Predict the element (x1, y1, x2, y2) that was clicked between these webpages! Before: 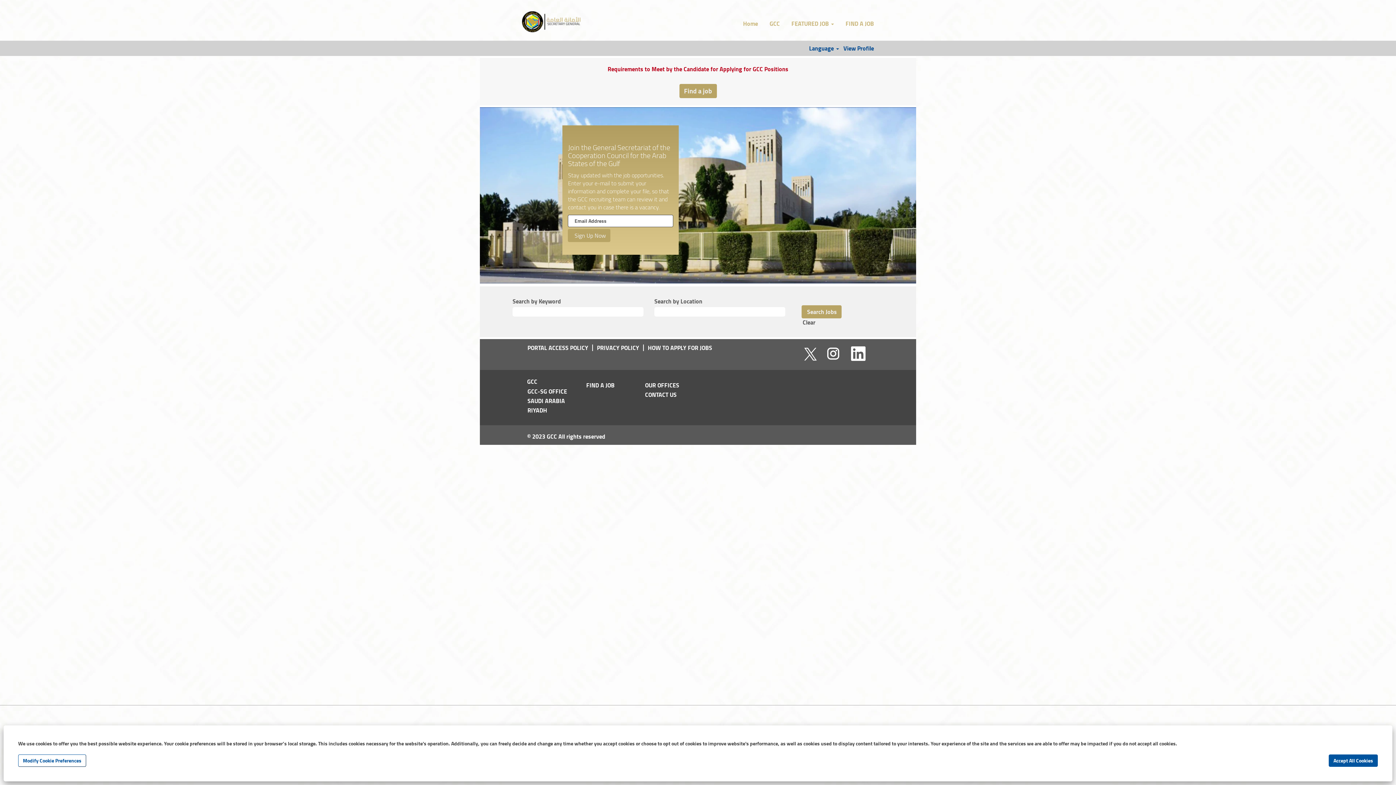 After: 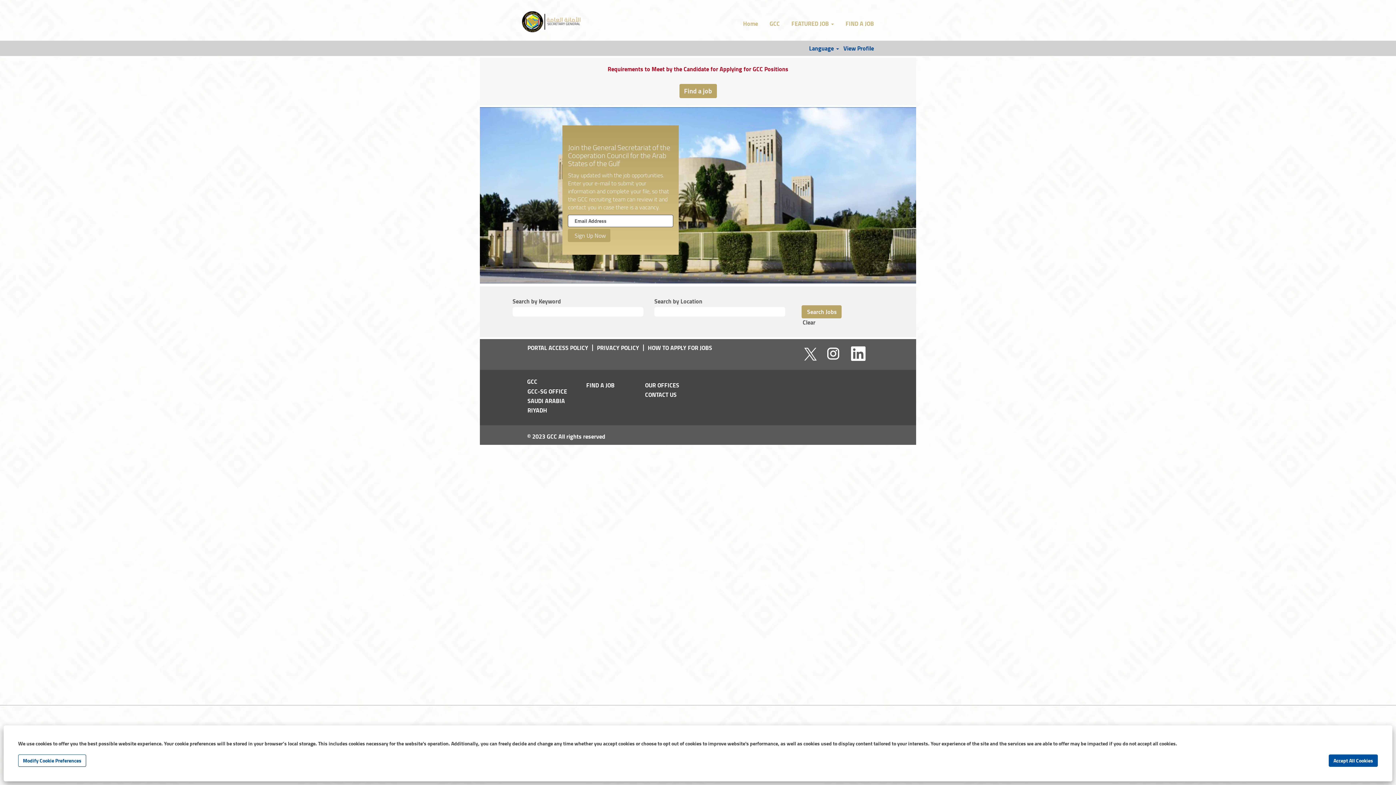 Action: bbox: (742, 19, 758, 27) label: Home